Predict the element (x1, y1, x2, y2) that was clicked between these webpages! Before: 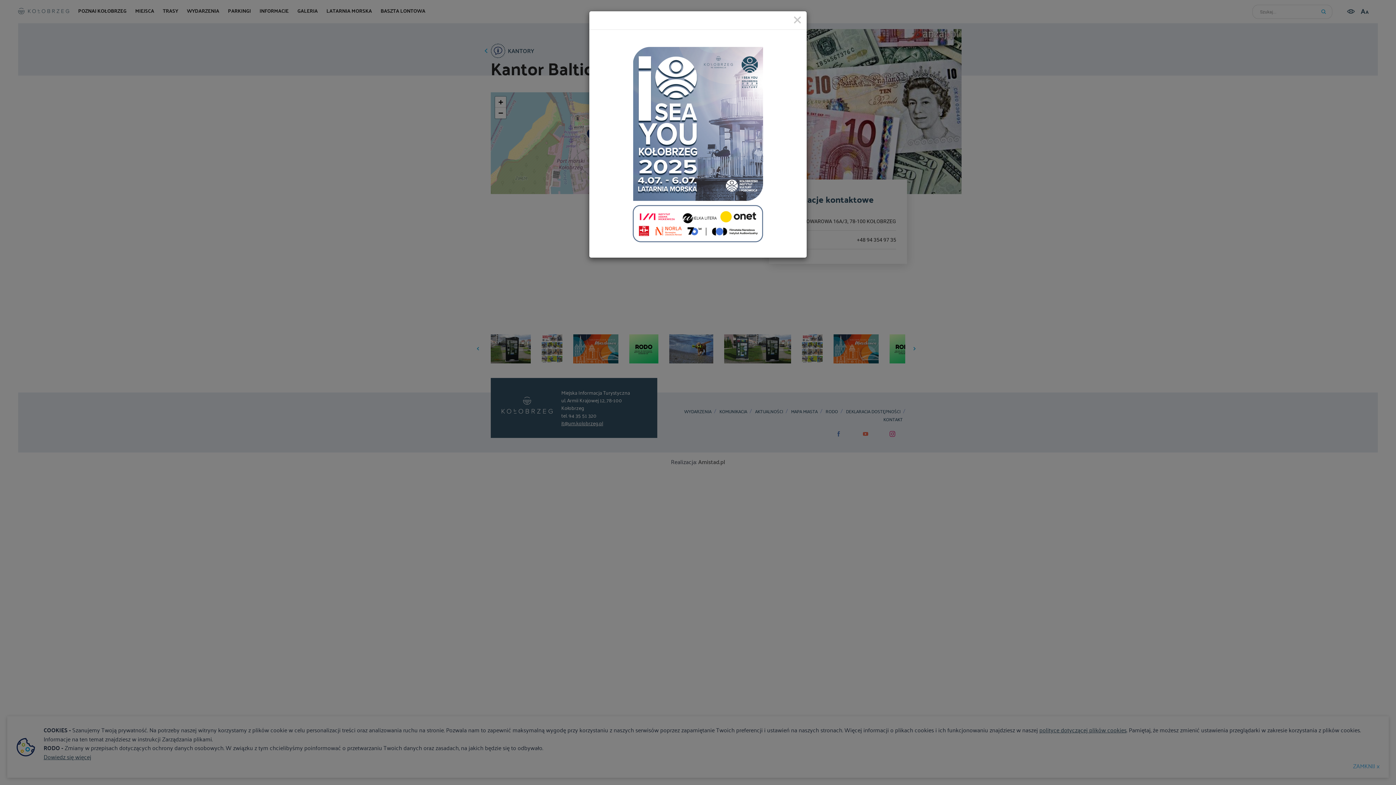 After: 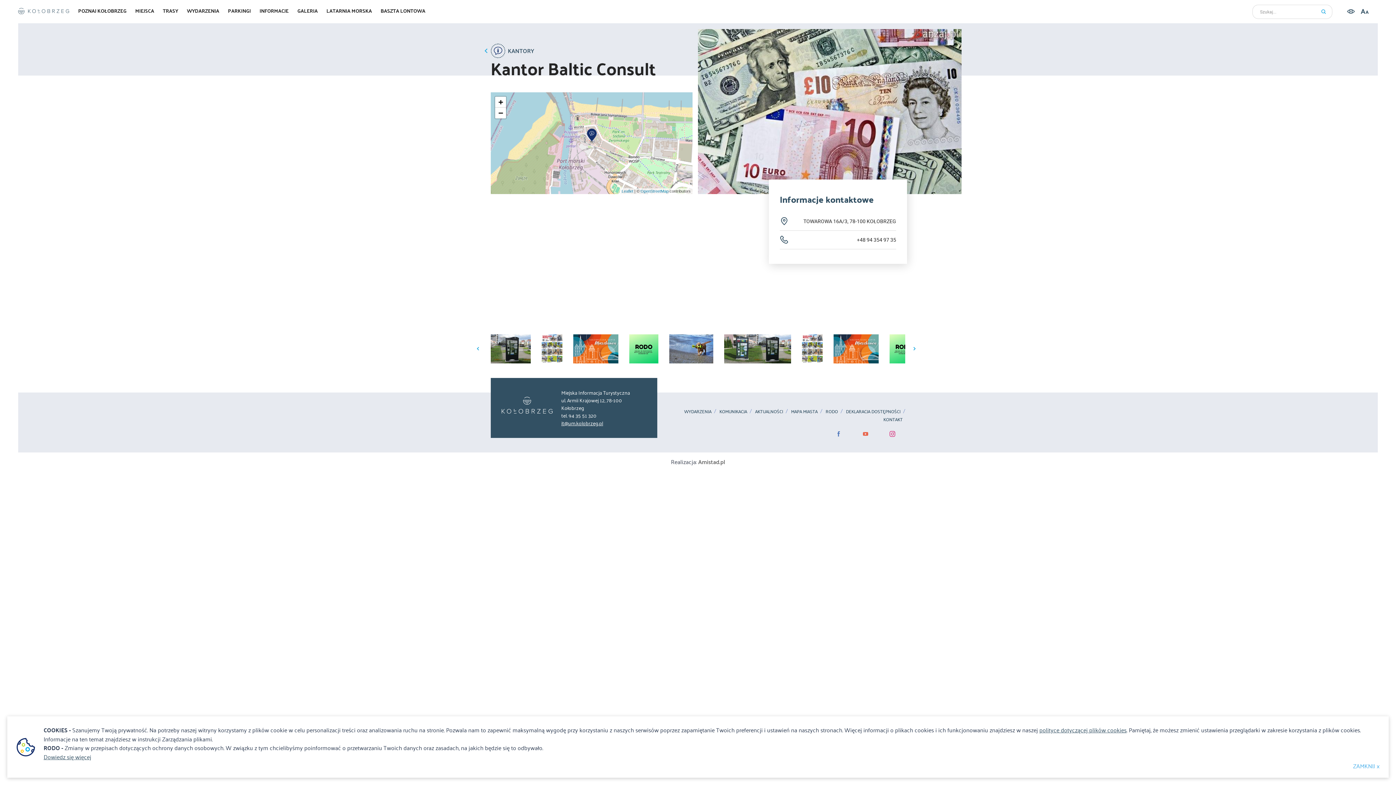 Action: bbox: (793, 16, 801, 24) label: Zamknij panel